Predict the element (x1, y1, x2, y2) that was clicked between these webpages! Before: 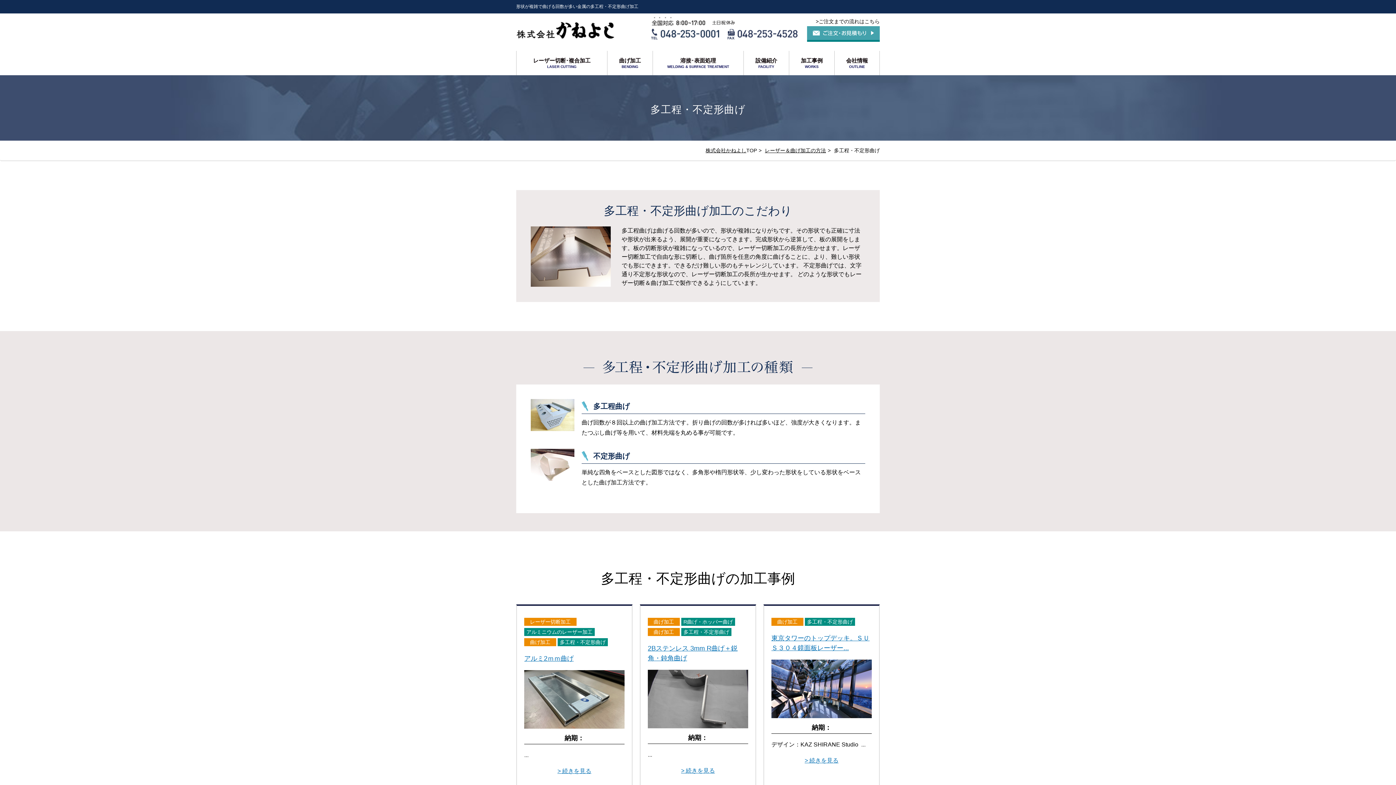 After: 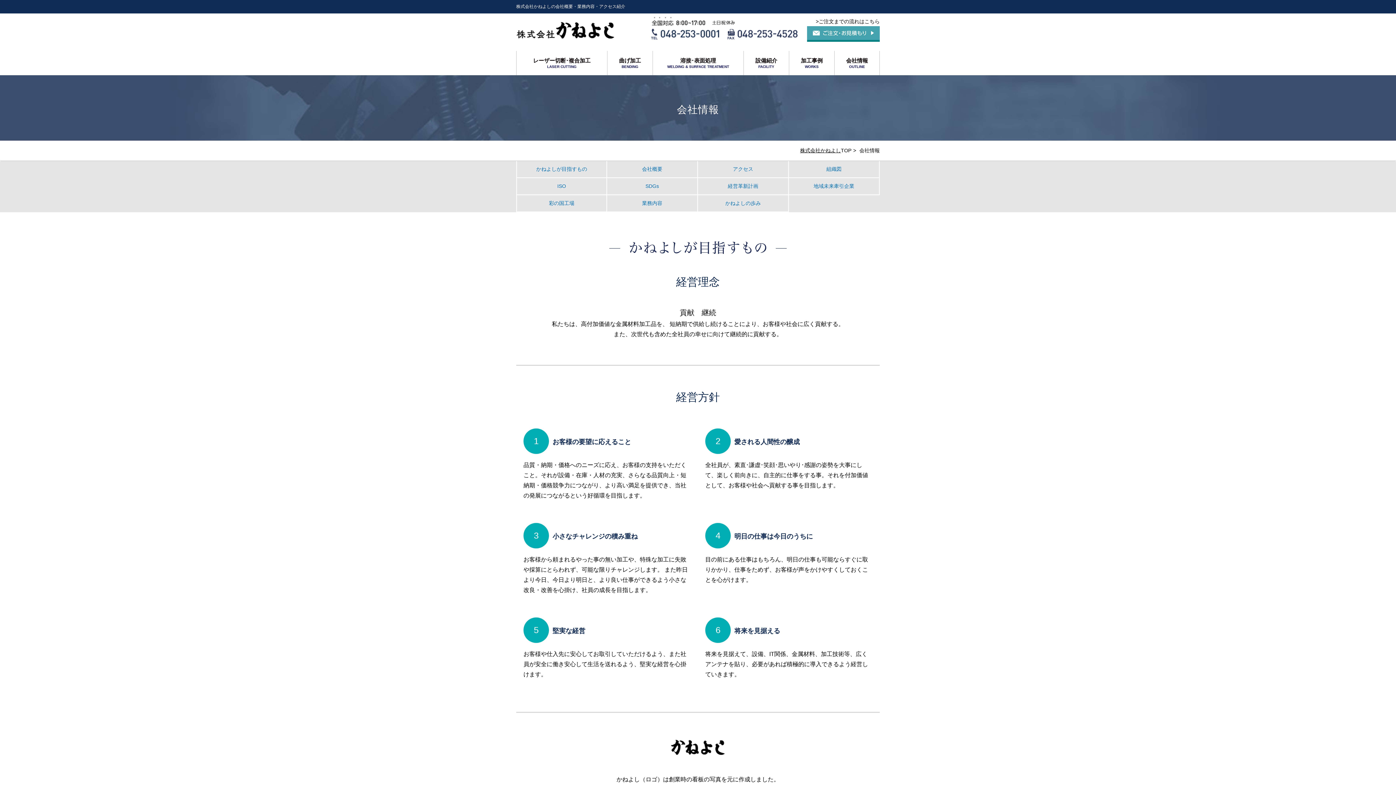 Action: bbox: (834, 50, 879, 75) label: 会社情報
OUTLINE